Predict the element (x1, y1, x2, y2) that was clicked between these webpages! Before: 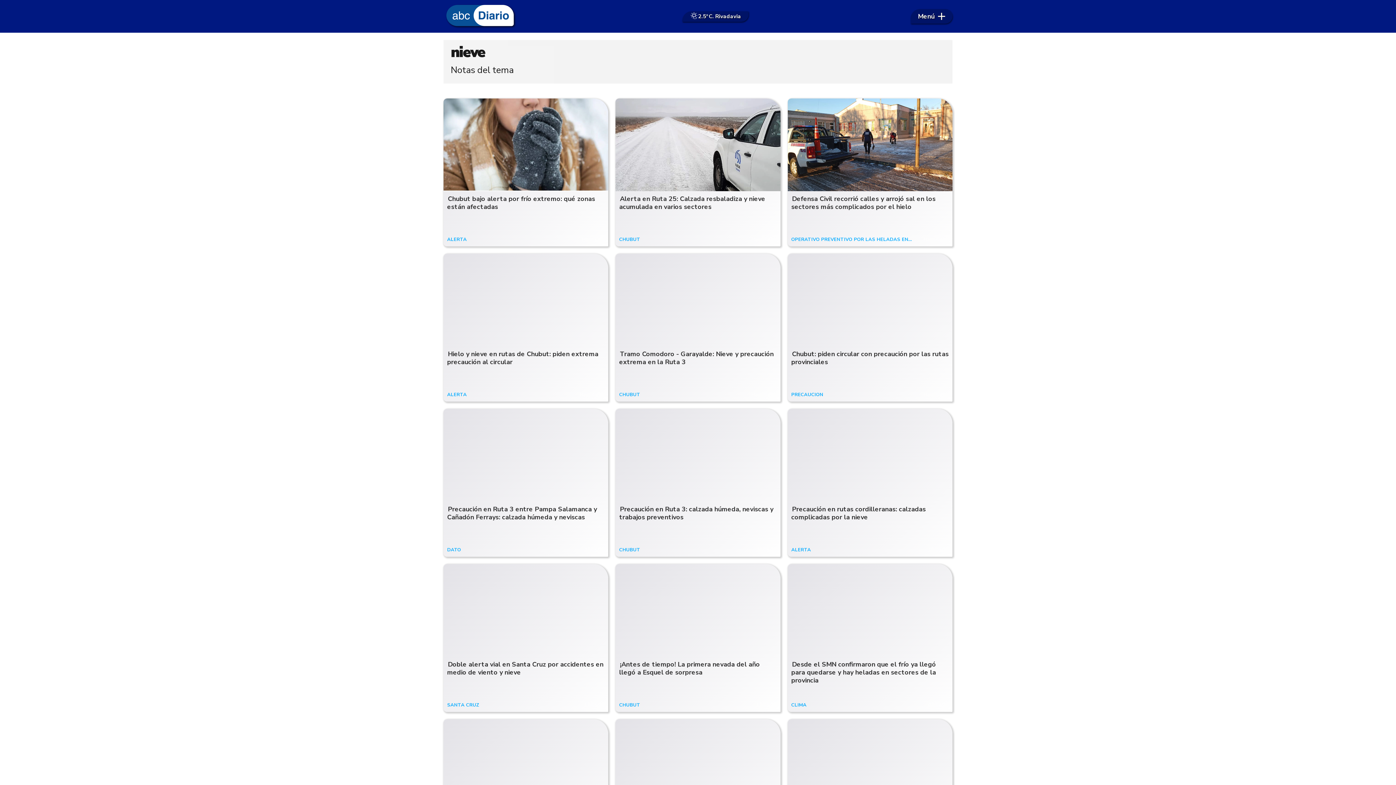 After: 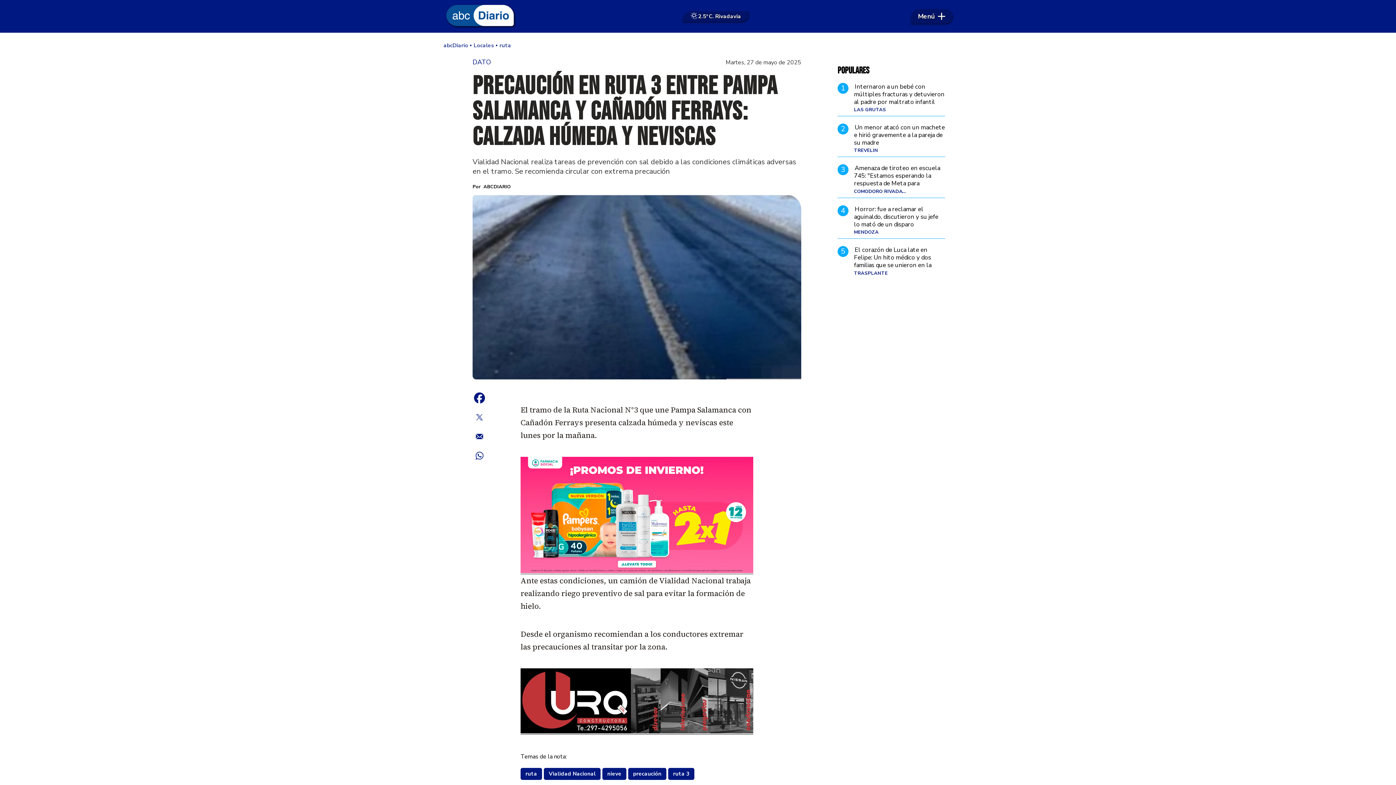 Action: bbox: (443, 409, 608, 501)